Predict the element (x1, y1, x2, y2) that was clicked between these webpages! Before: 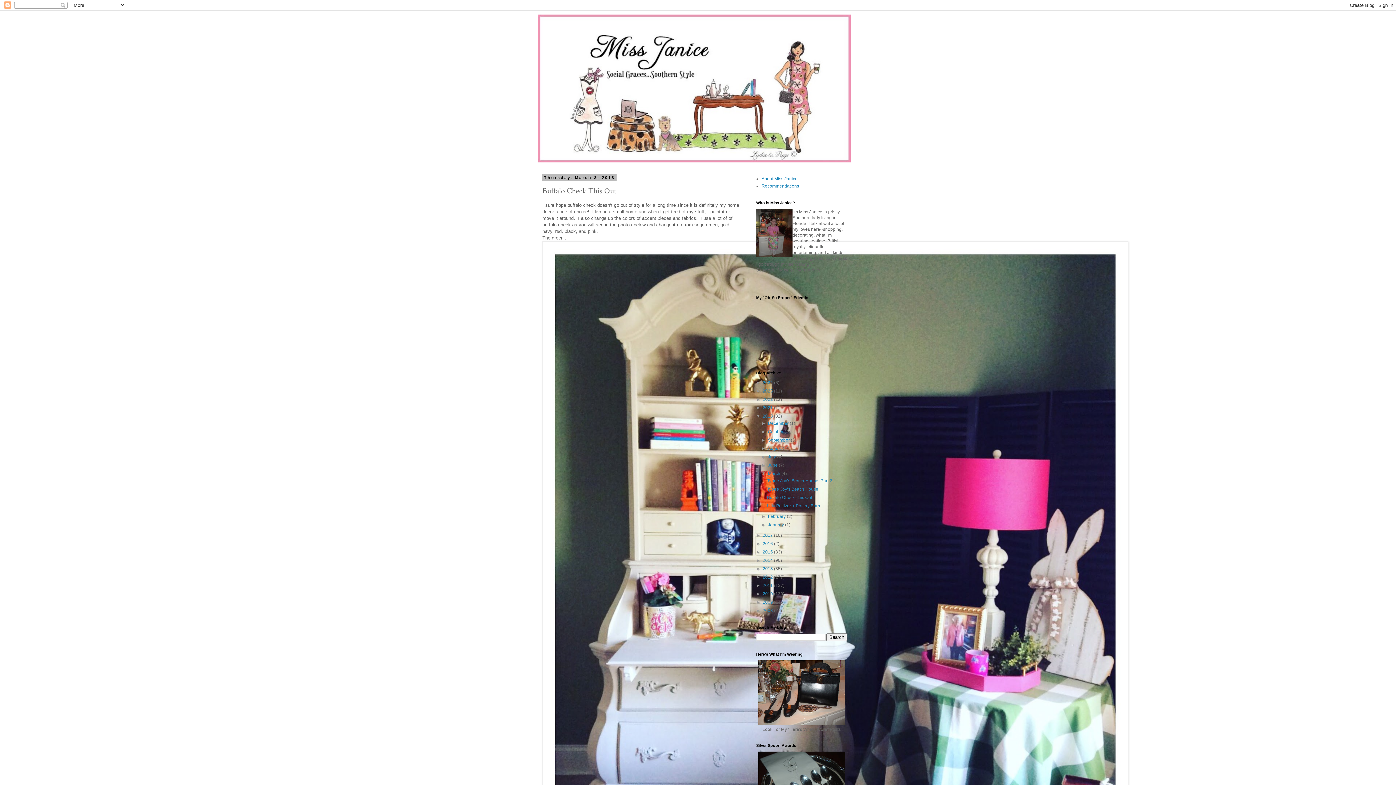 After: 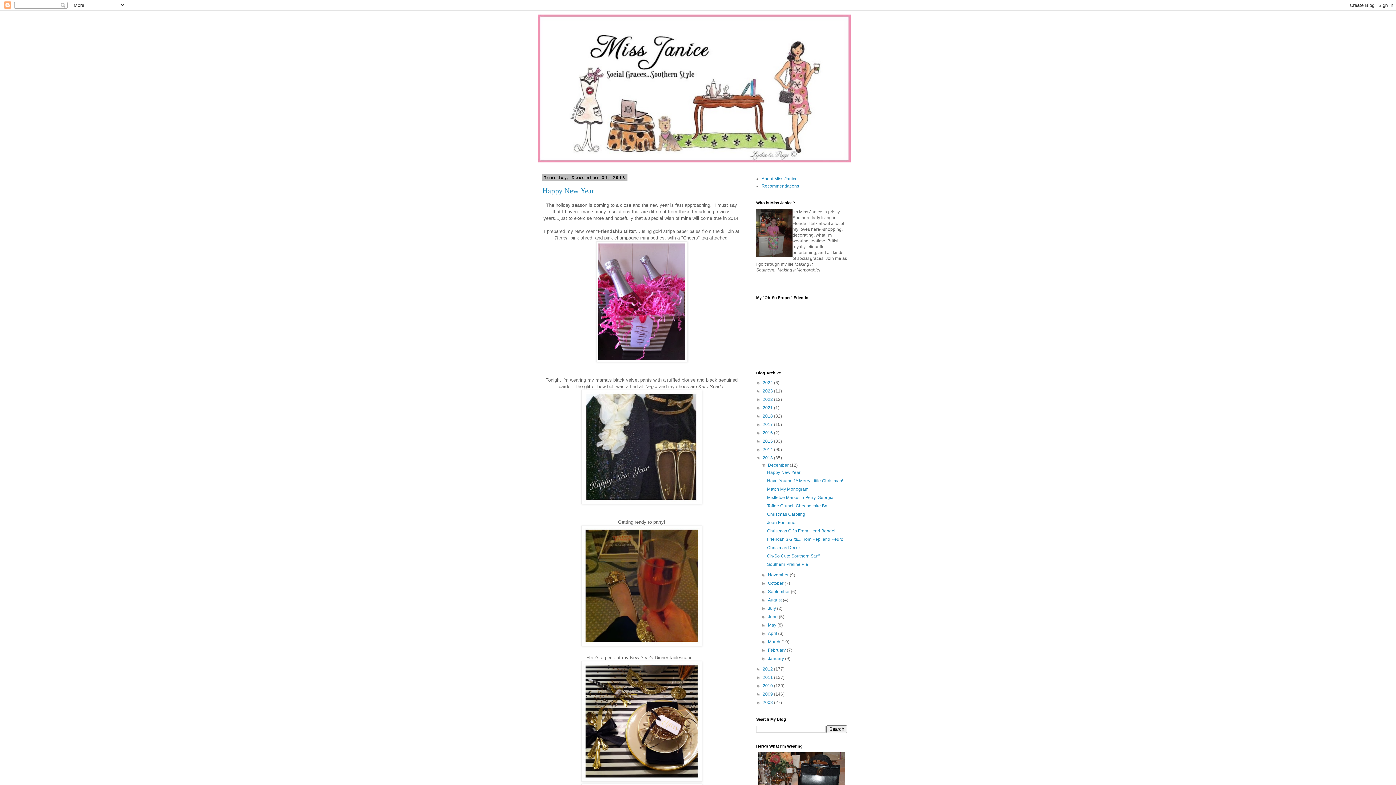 Action: bbox: (762, 566, 774, 571) label: 2013 